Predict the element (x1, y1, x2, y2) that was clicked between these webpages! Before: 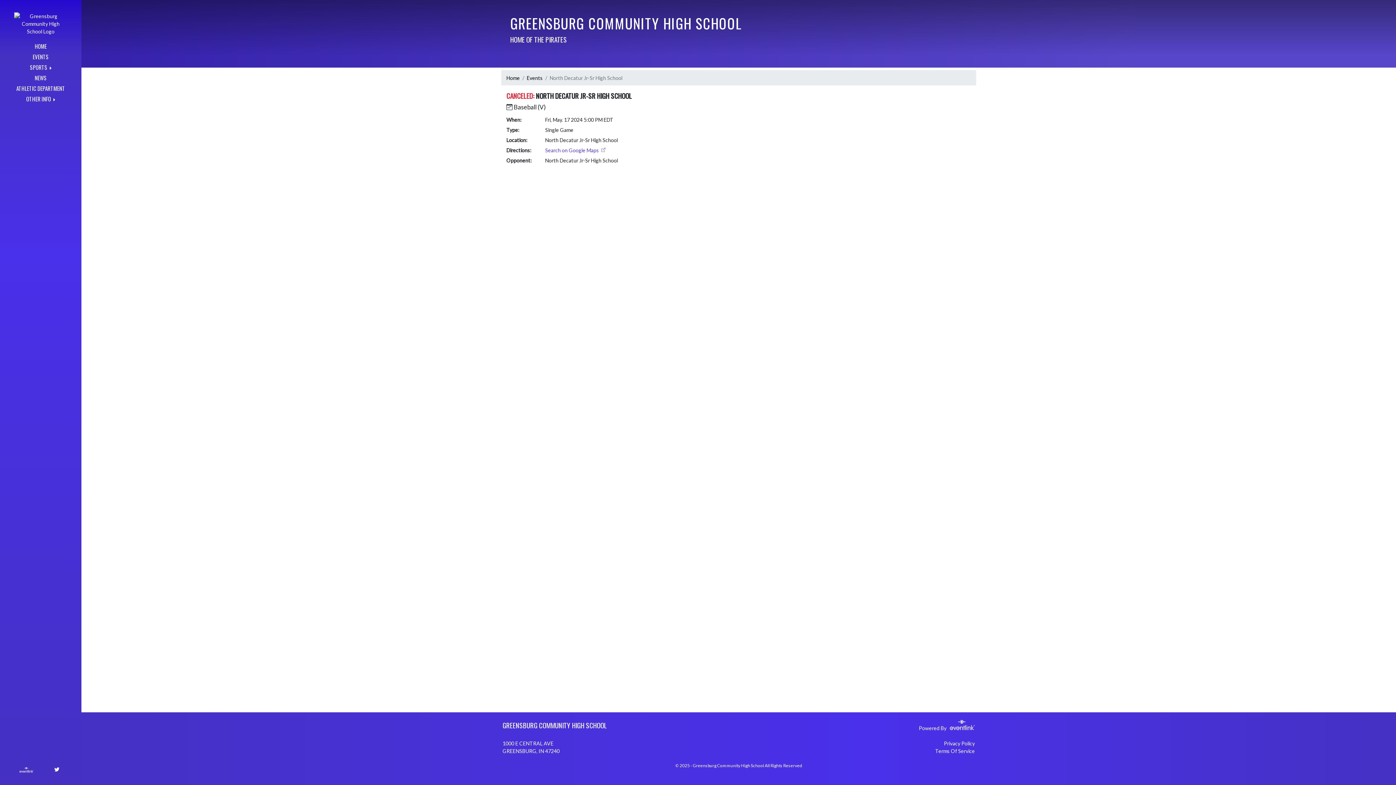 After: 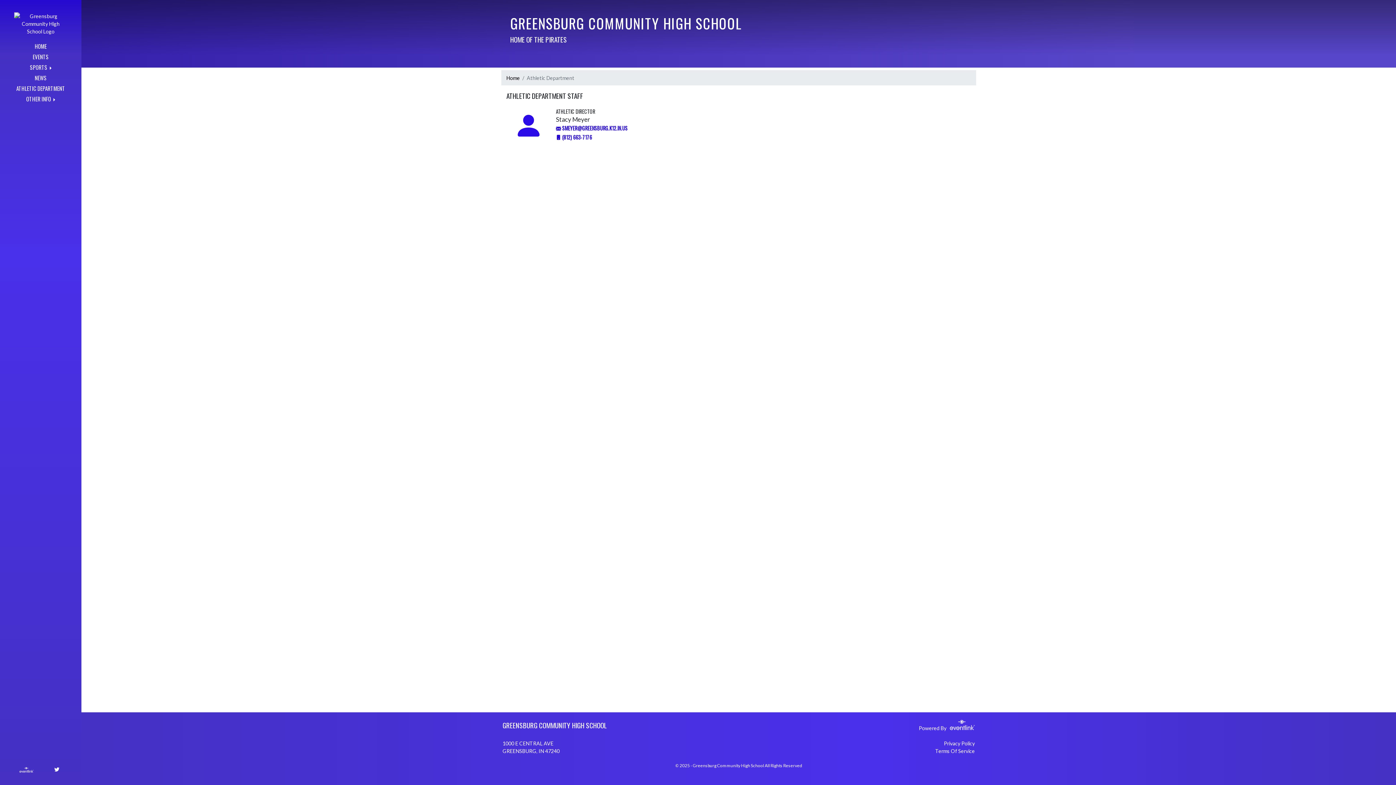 Action: label: ATHLETIC DEPARTMENT bbox: (10, 82, 71, 93)